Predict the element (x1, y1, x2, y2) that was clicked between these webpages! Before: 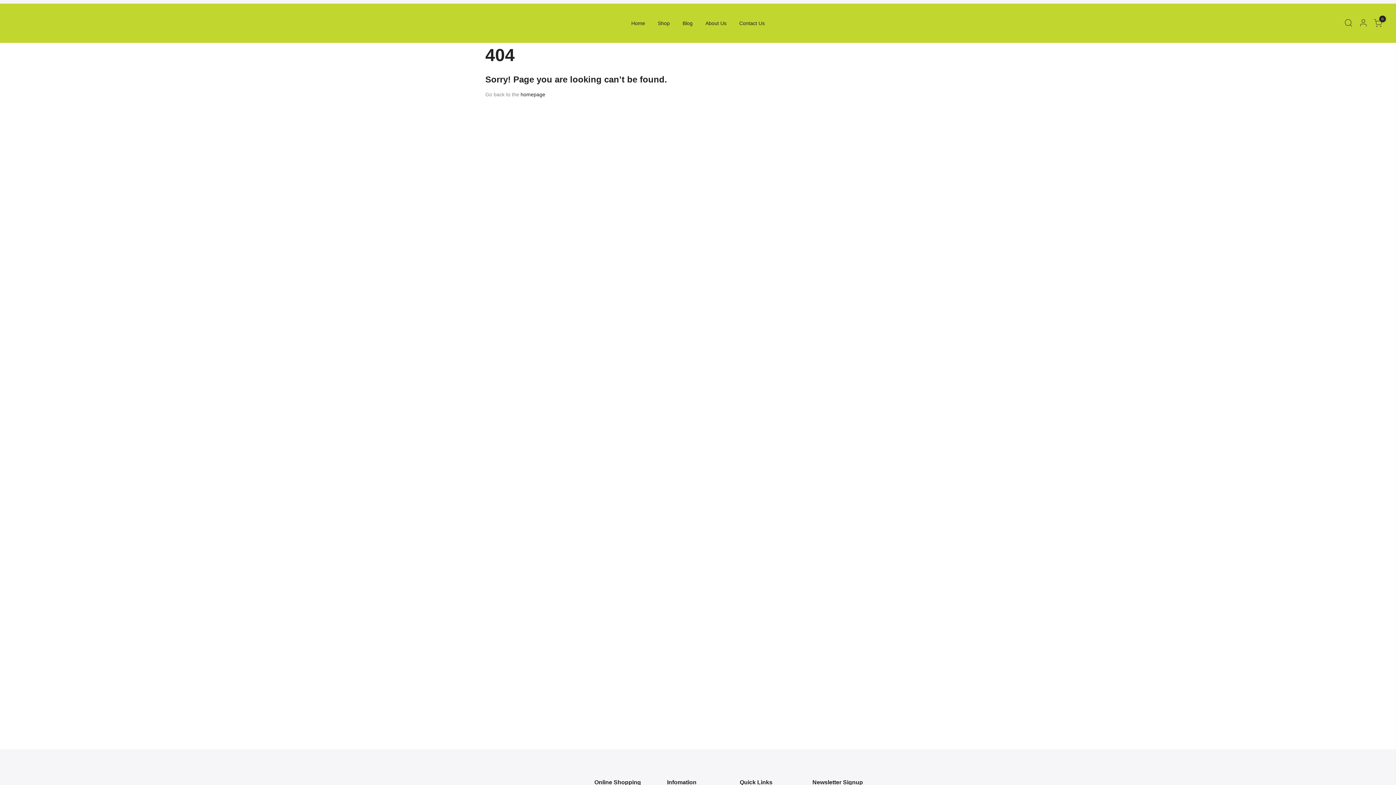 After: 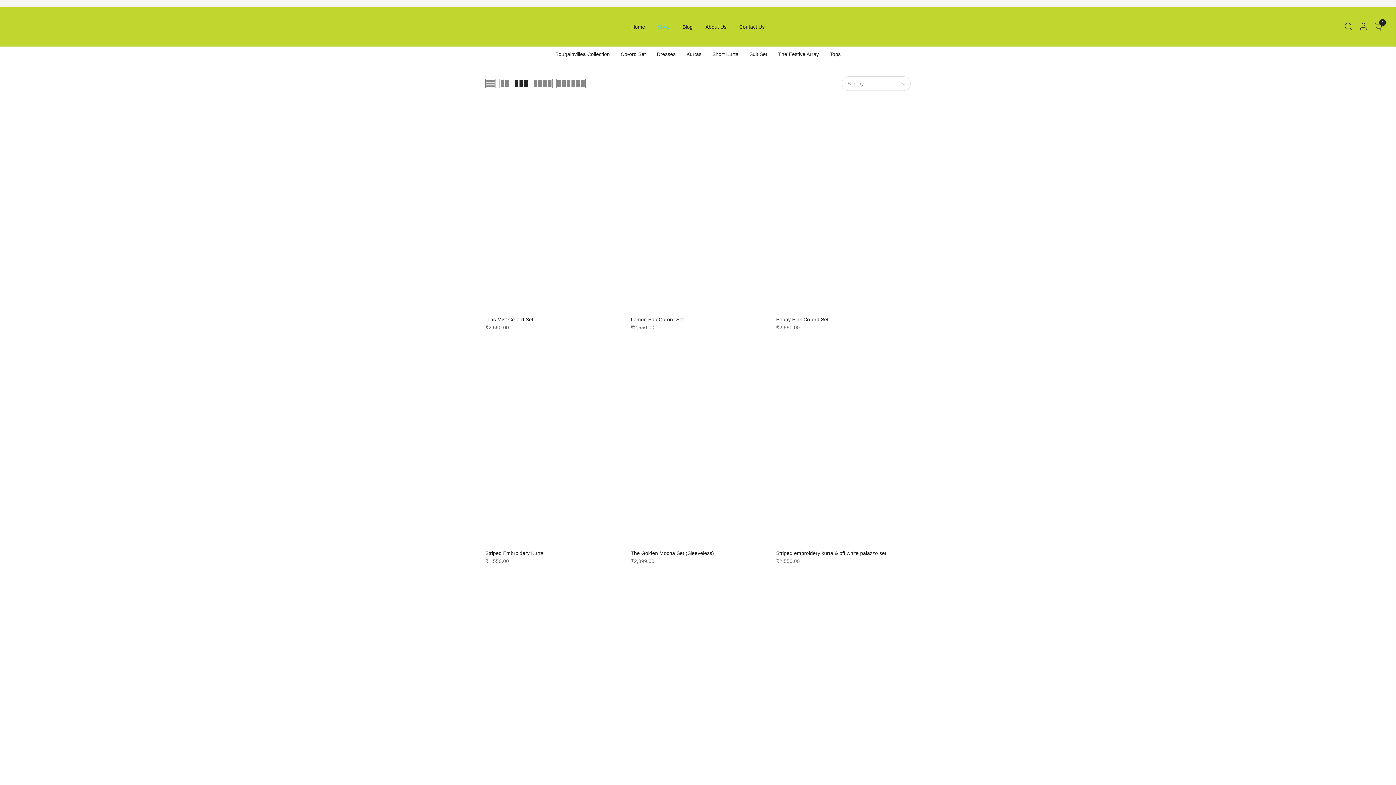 Action: bbox: (657, 20, 669, 26) label: Shop